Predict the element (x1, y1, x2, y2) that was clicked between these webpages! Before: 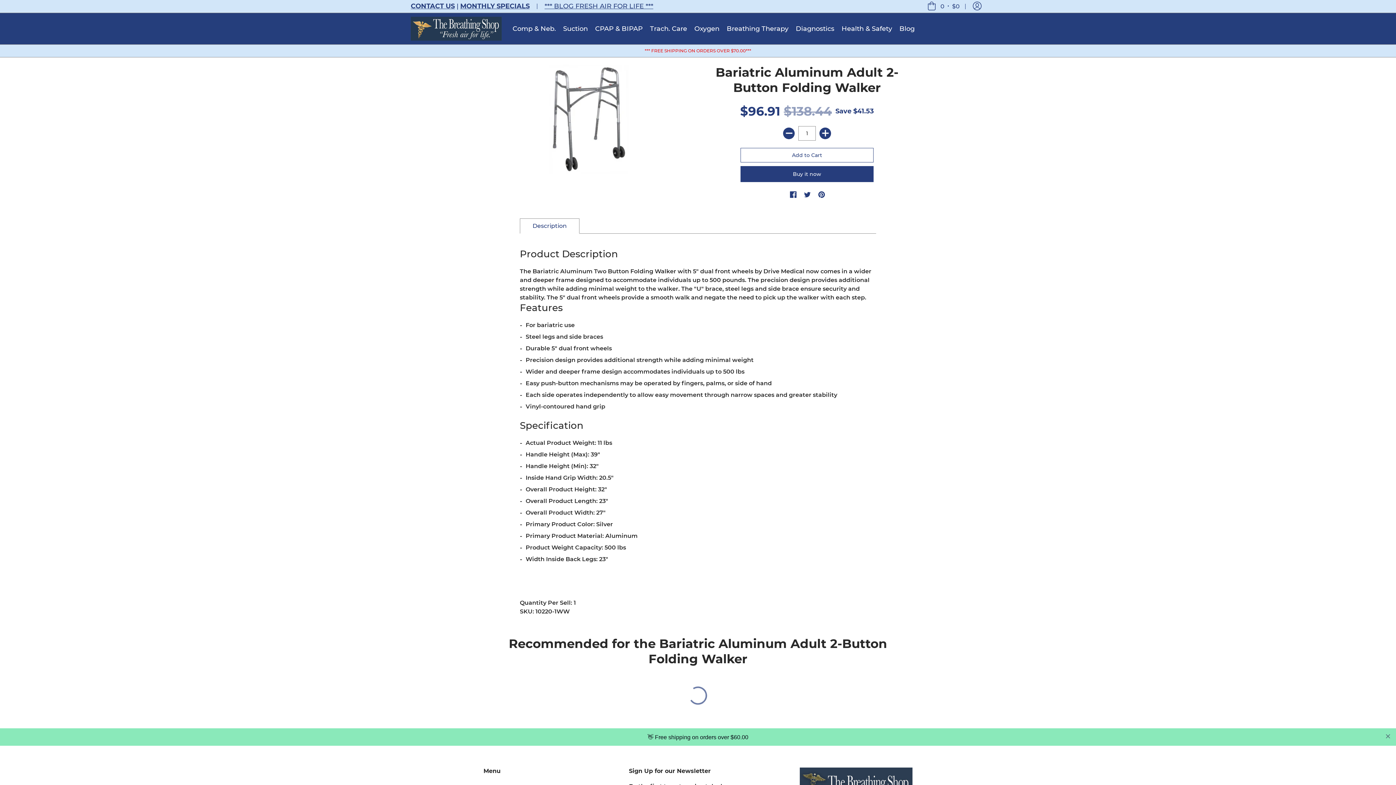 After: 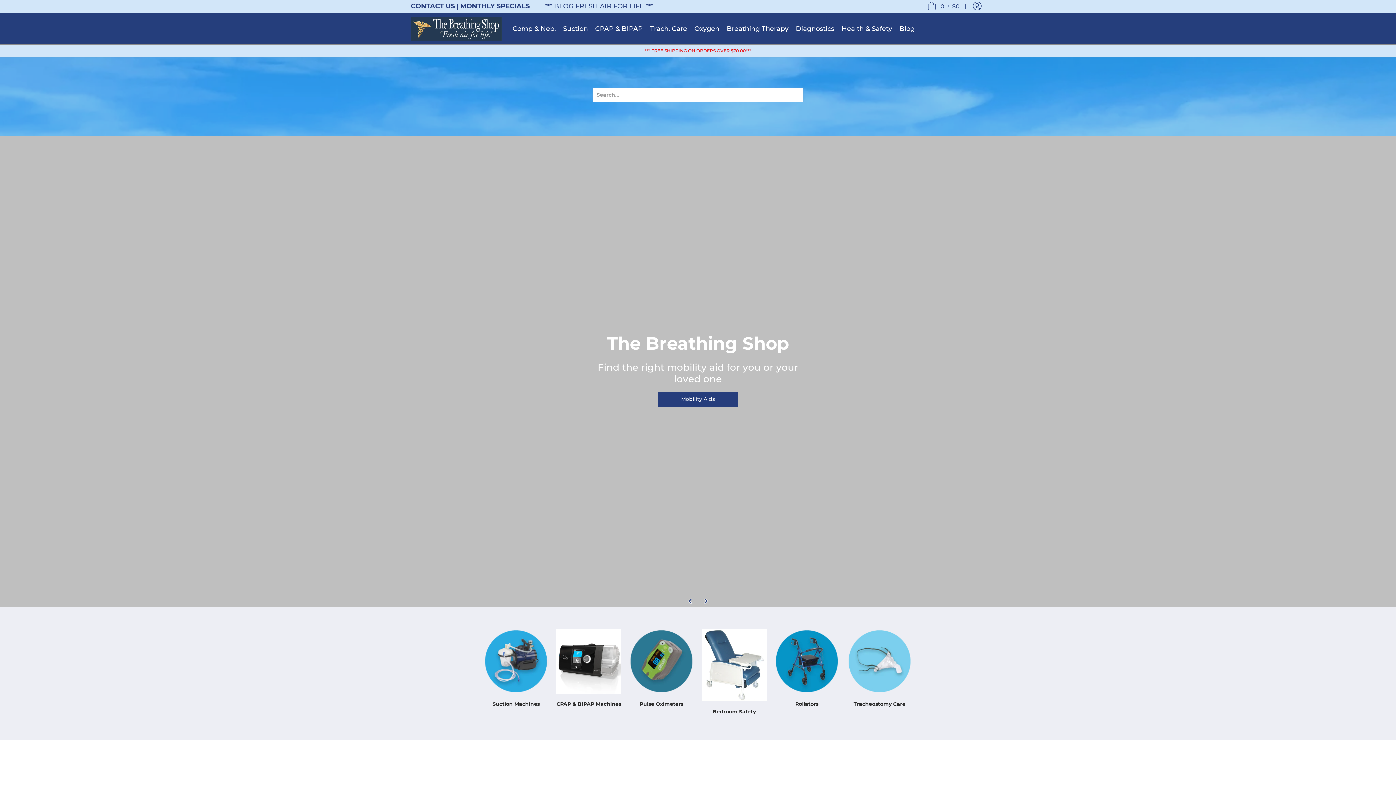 Action: bbox: (410, 13, 501, 44)